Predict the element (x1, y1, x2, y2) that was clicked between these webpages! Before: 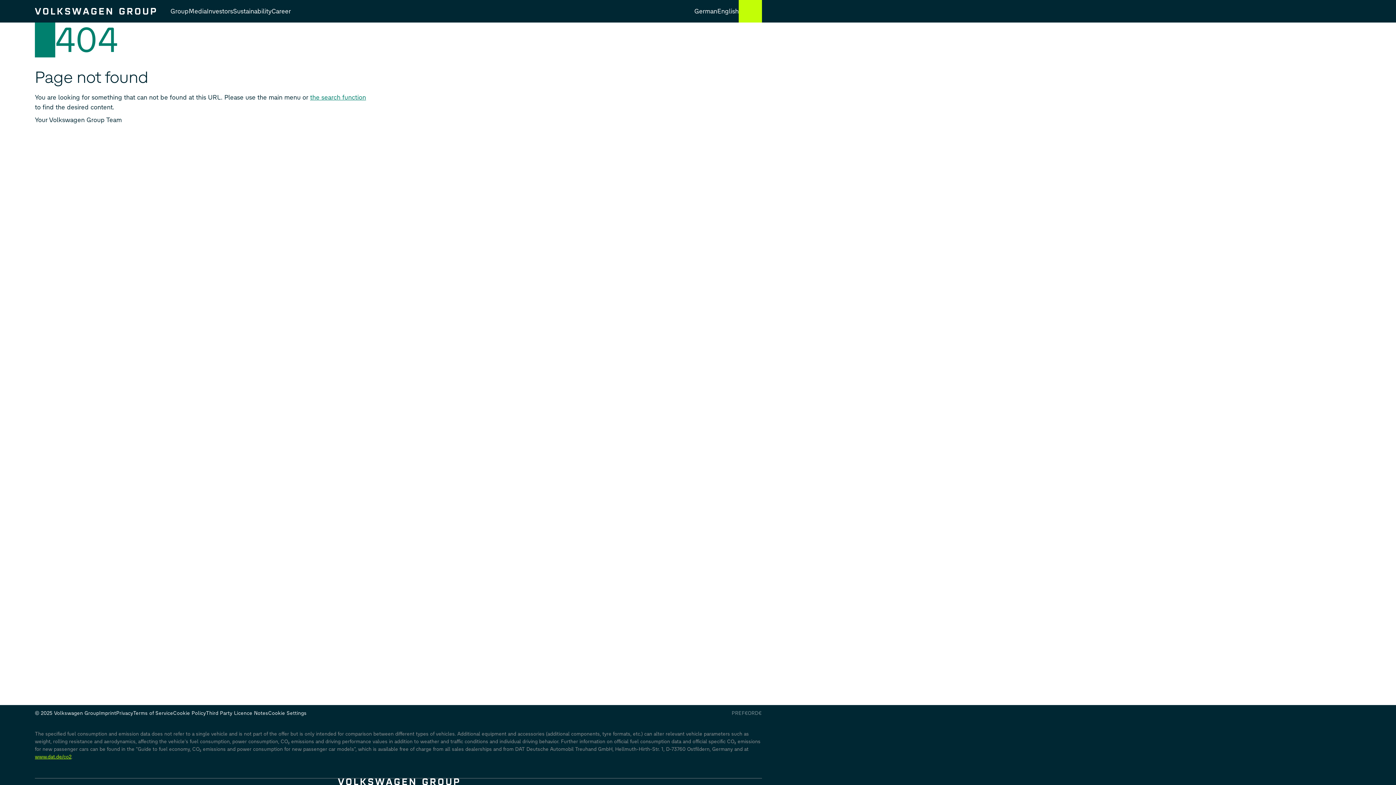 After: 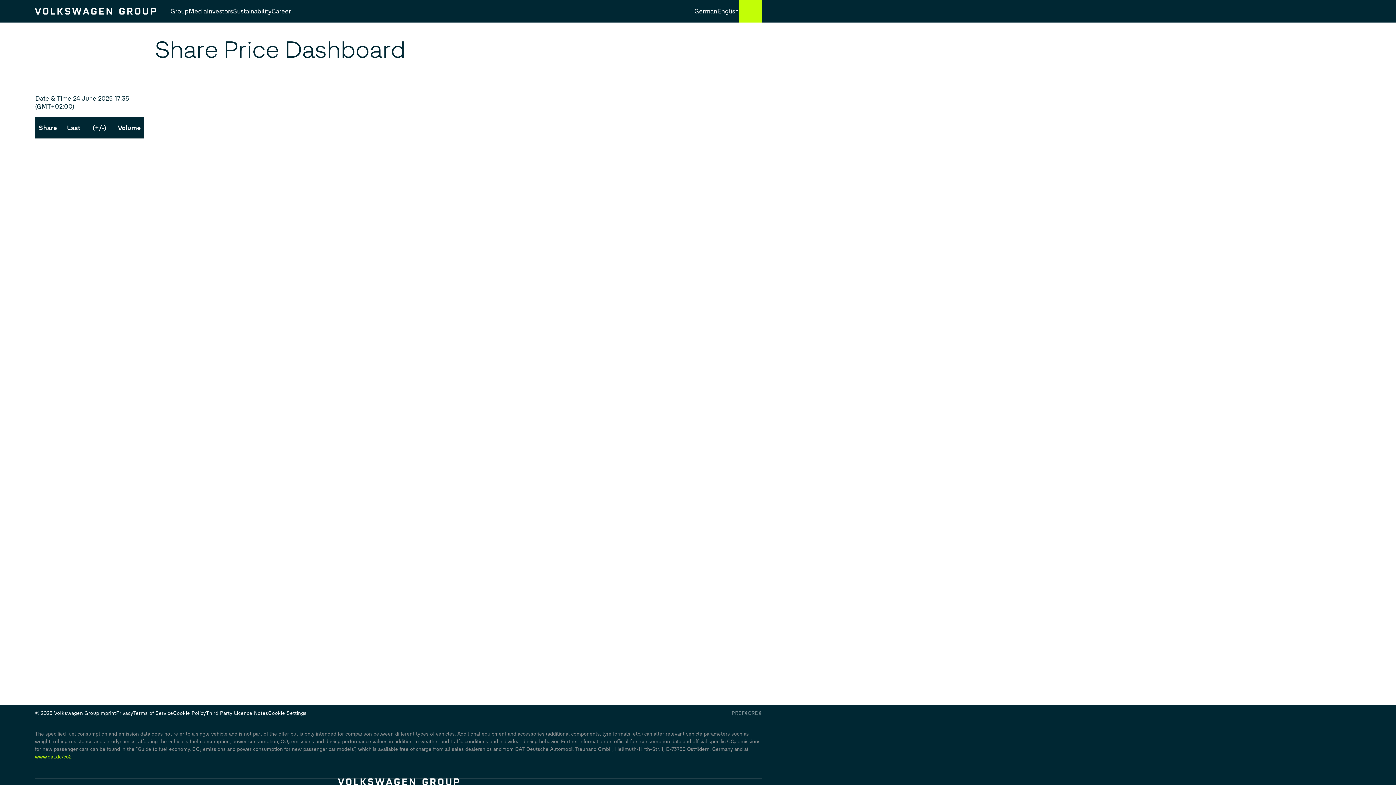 Action: label: PREF
€
ORD
€ bbox: (731, 709, 761, 717)